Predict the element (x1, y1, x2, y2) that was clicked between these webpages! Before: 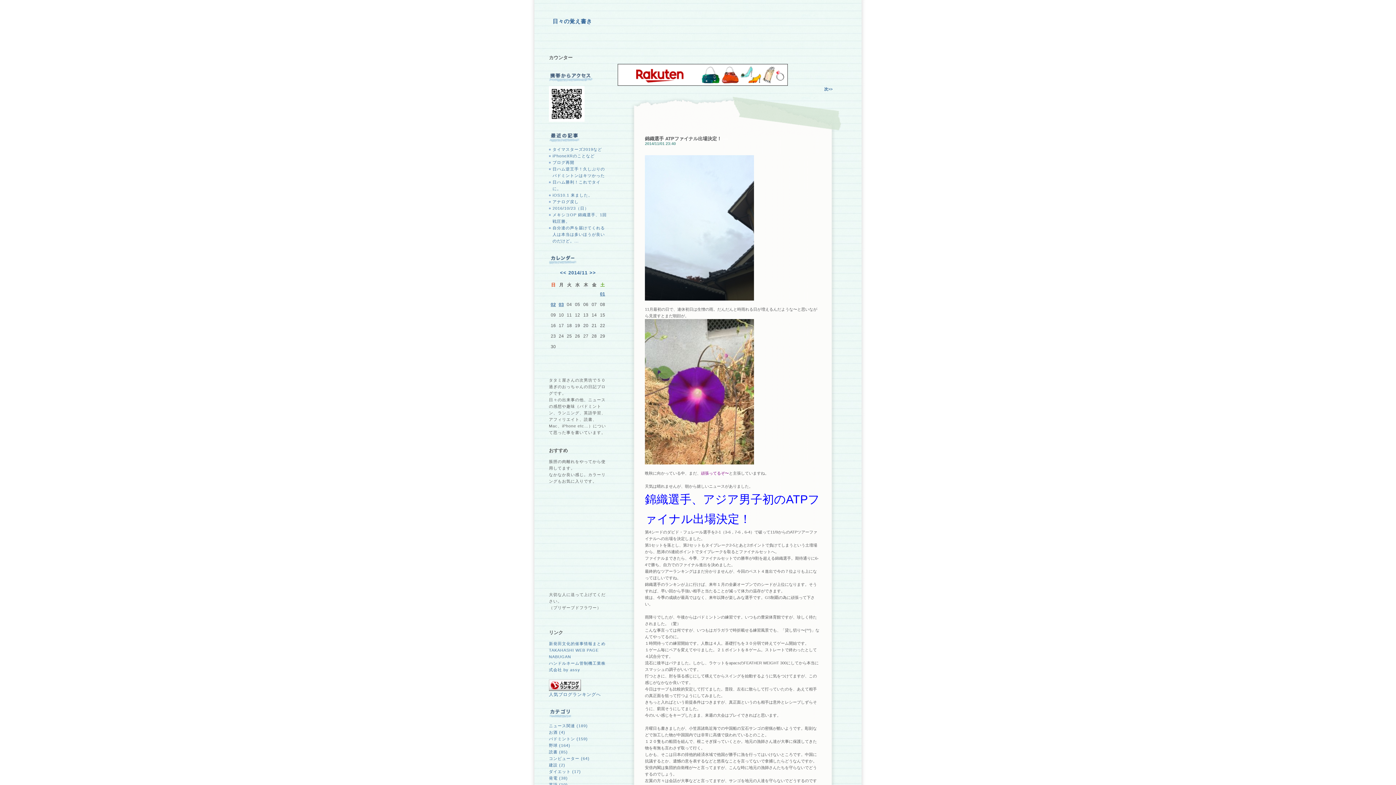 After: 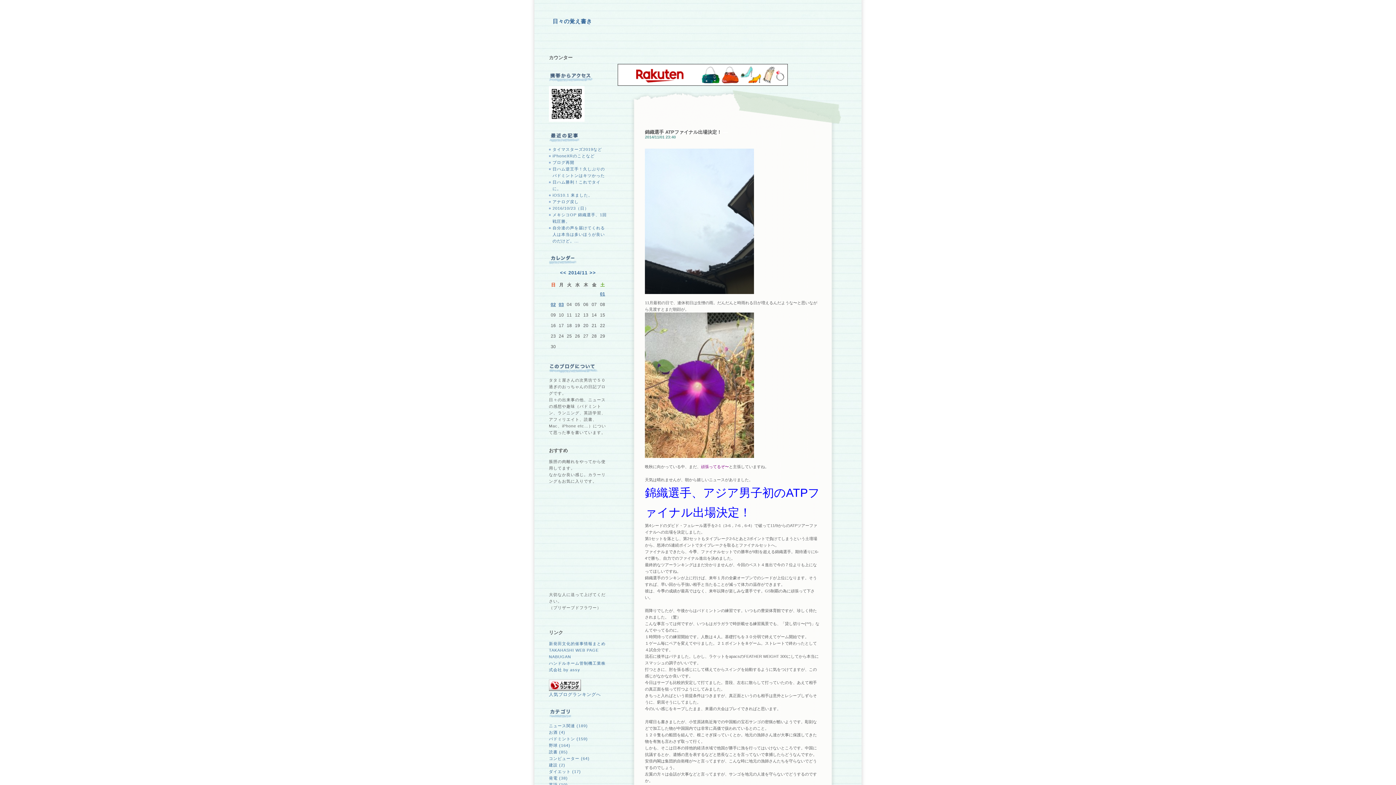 Action: label: 01 bbox: (600, 291, 605, 297)